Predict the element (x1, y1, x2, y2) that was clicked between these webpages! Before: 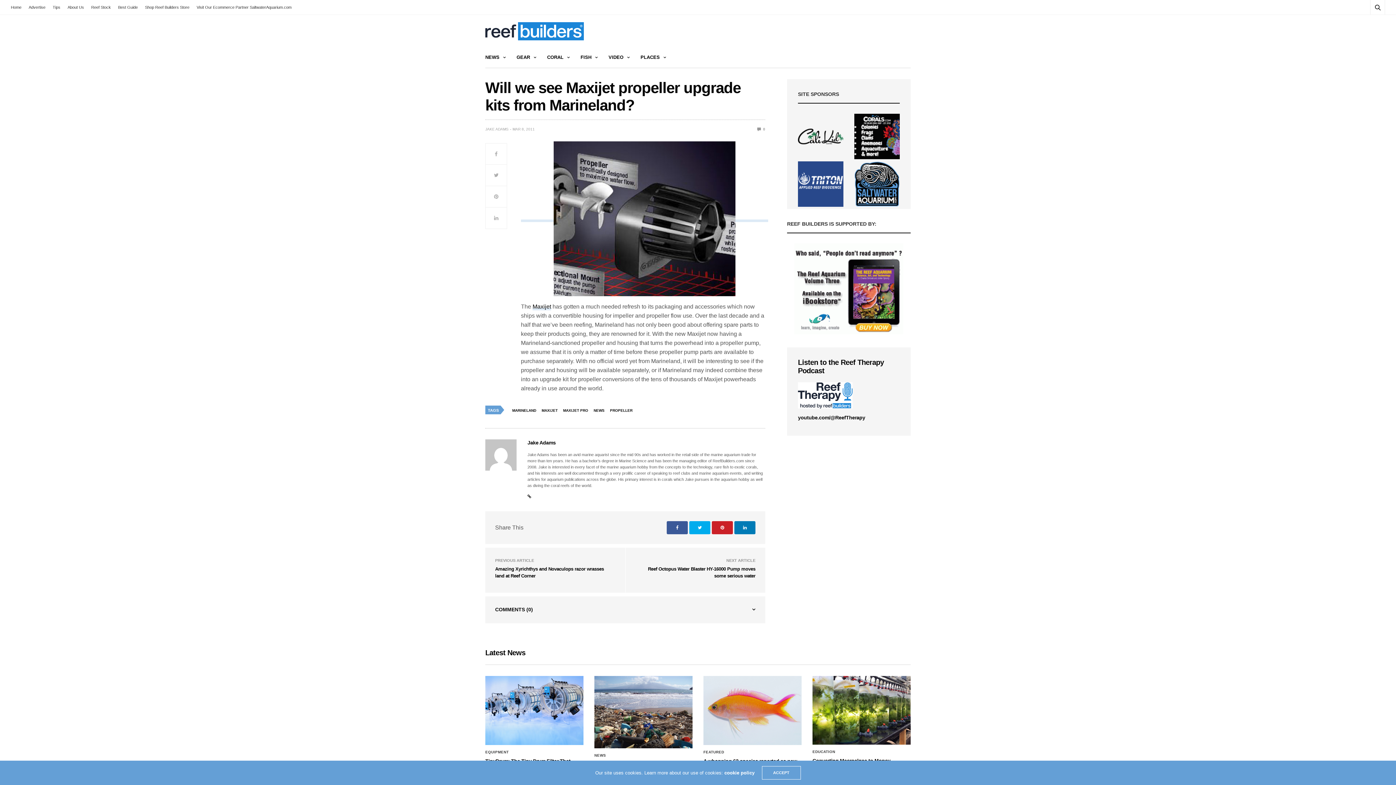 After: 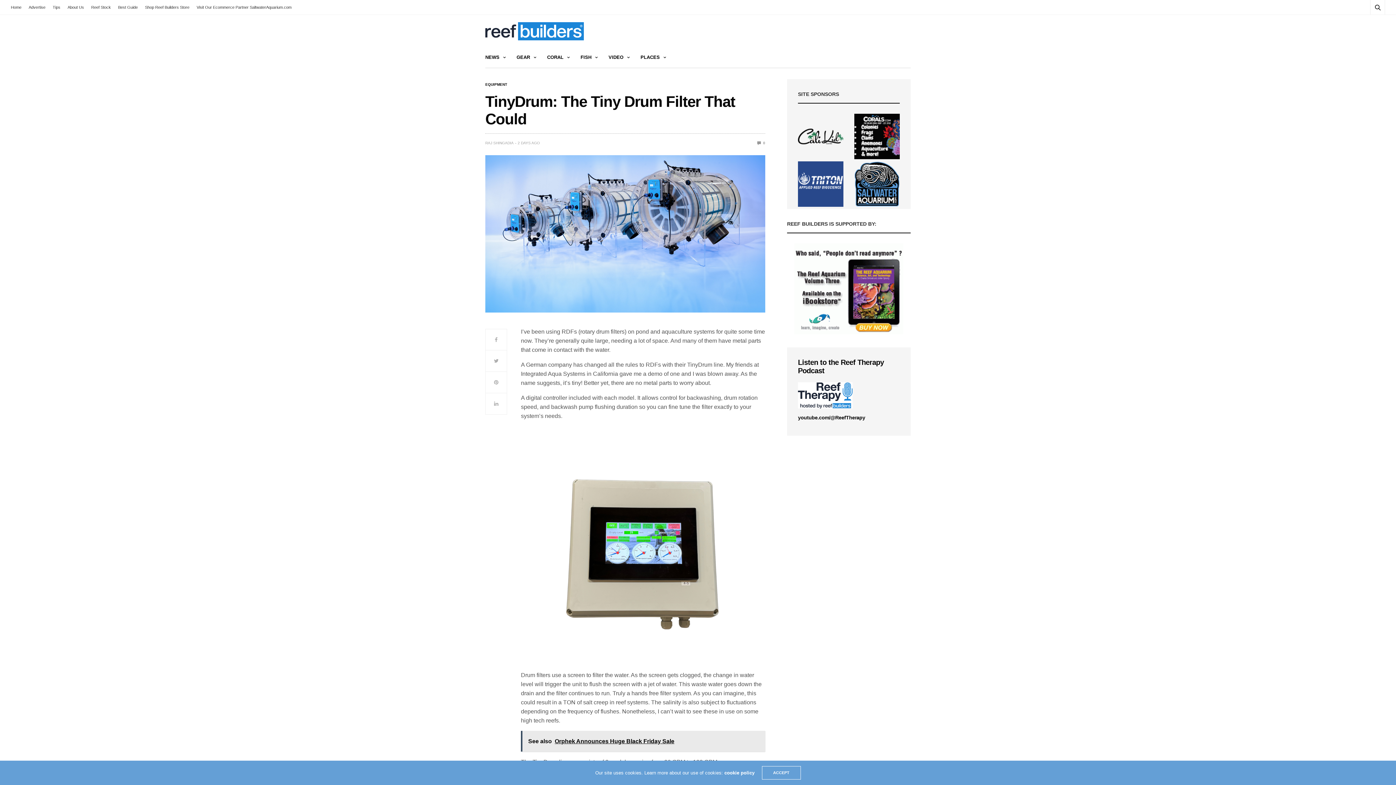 Action: bbox: (485, 676, 583, 745)